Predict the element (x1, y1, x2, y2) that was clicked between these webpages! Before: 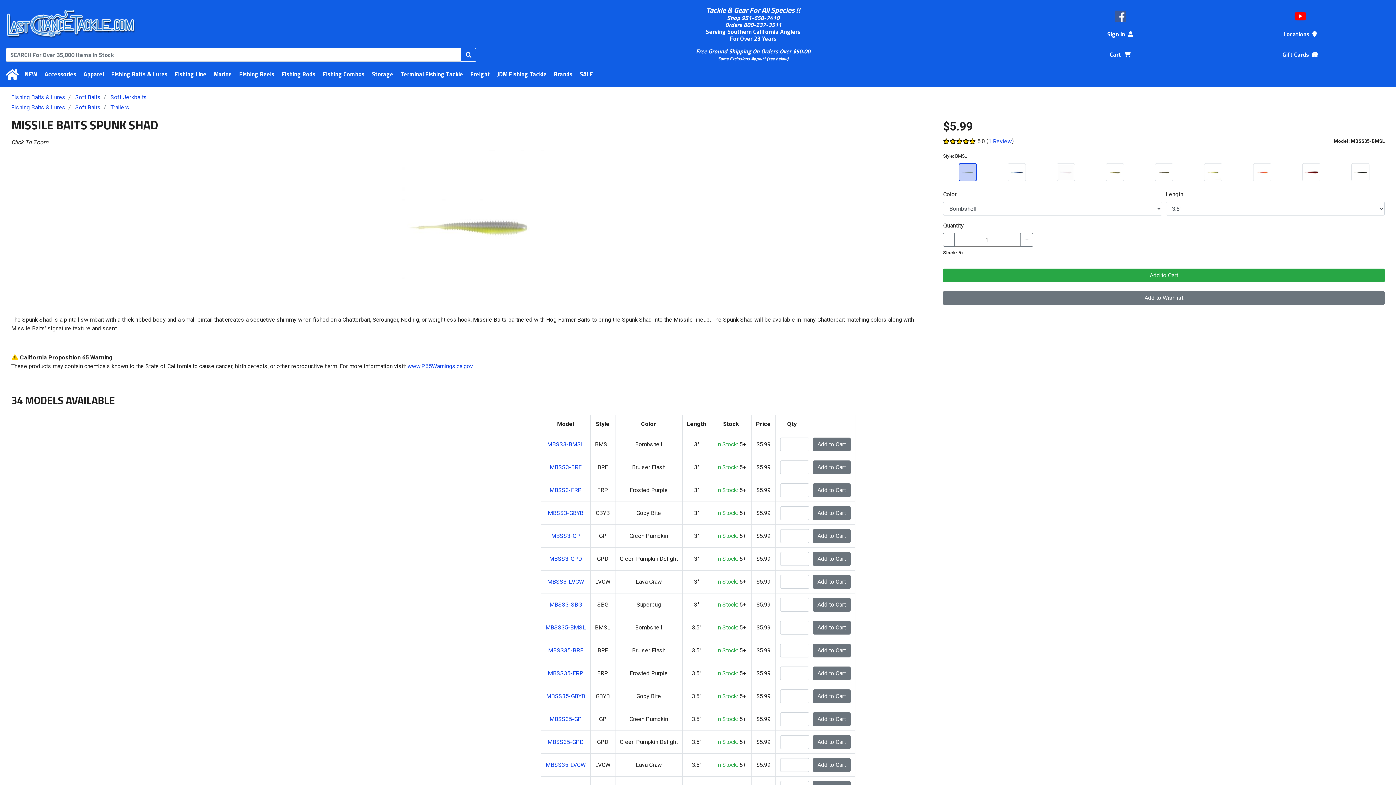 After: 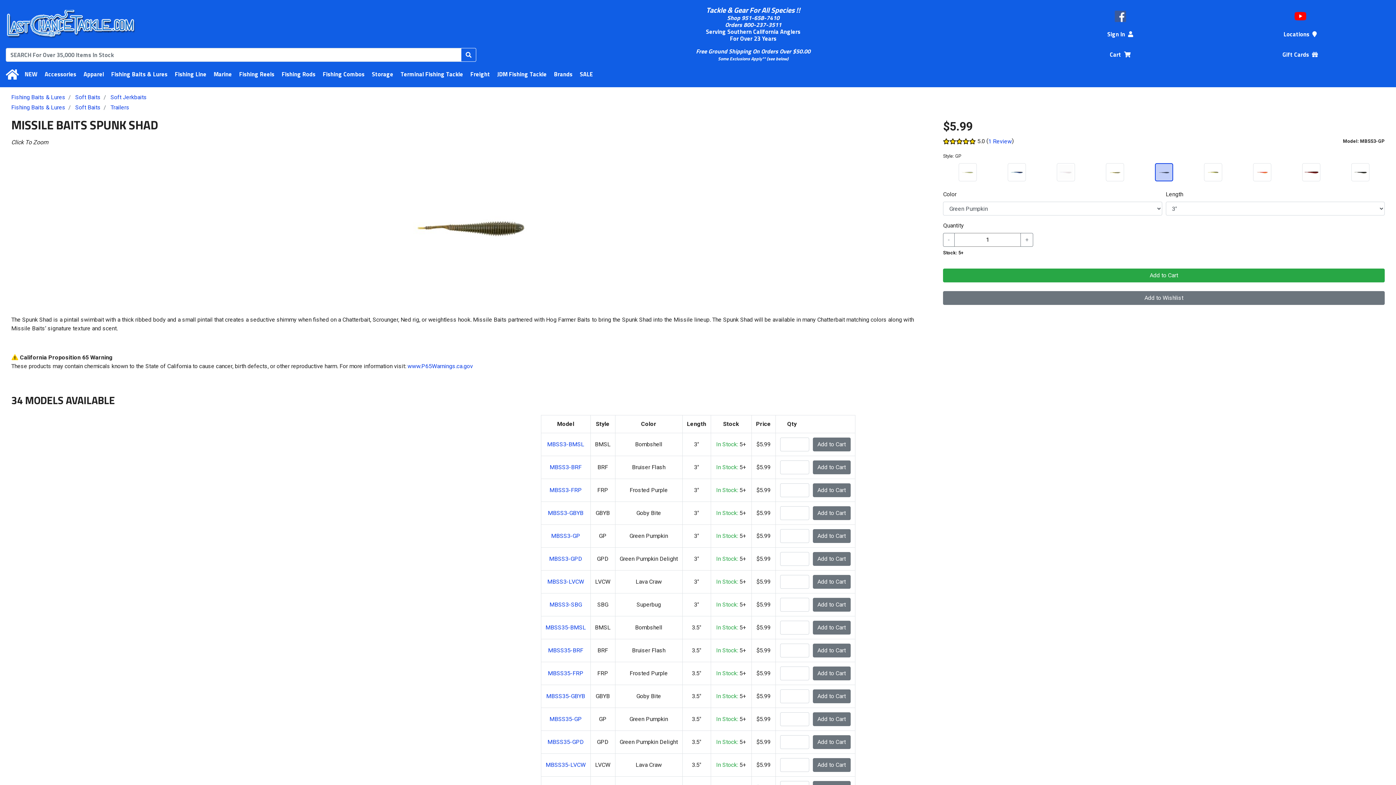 Action: bbox: (551, 532, 580, 539) label: MBSS3-GP